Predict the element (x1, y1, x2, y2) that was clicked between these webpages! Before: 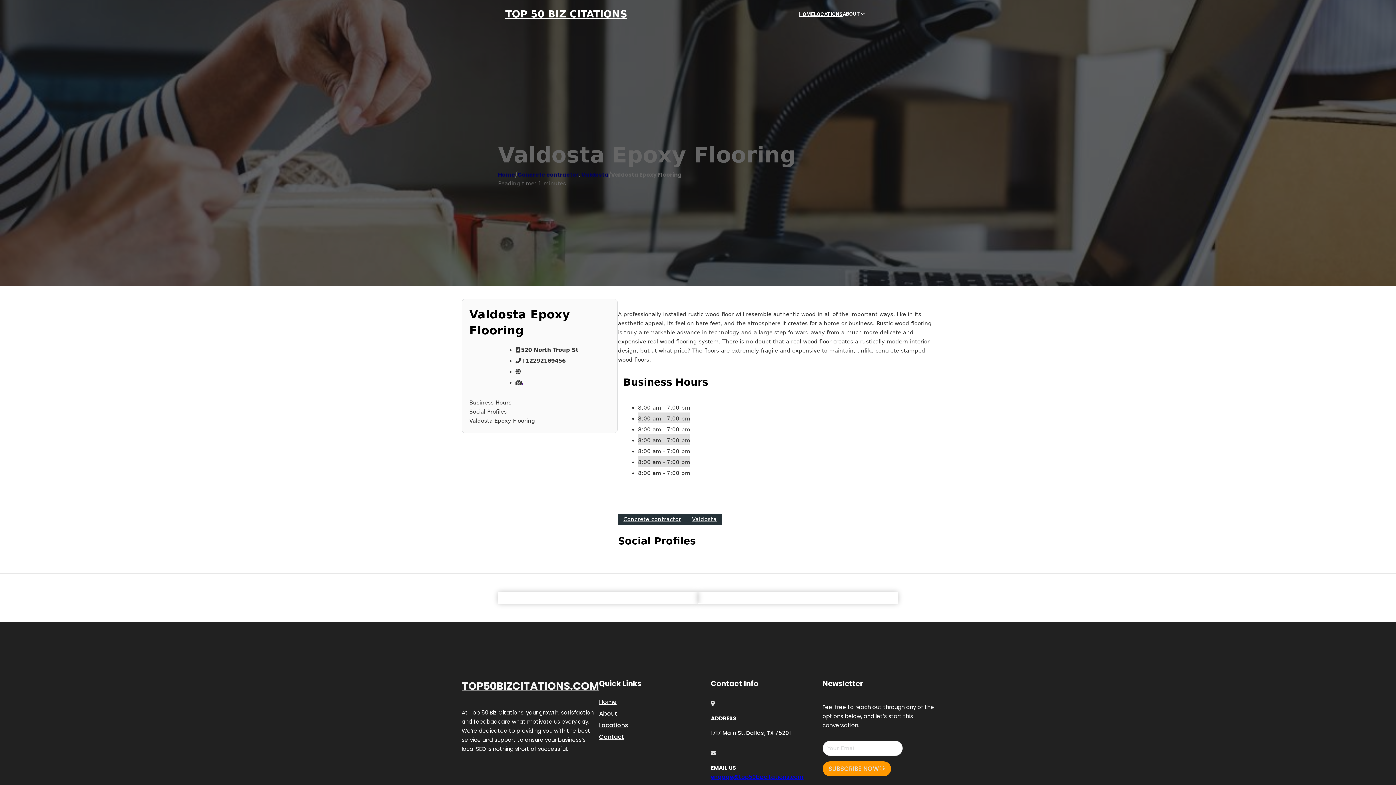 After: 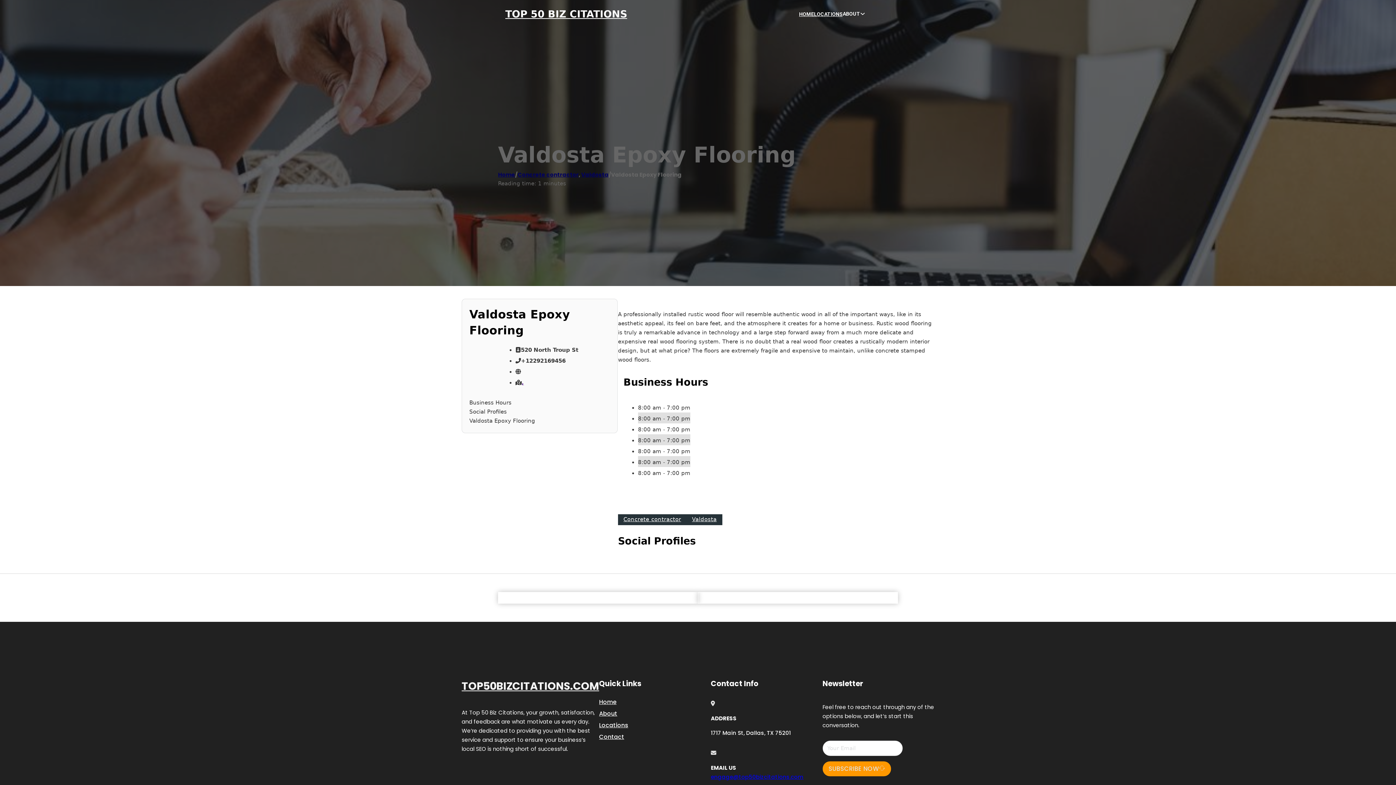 Action: bbox: (521, 379, 524, 386) label: ,